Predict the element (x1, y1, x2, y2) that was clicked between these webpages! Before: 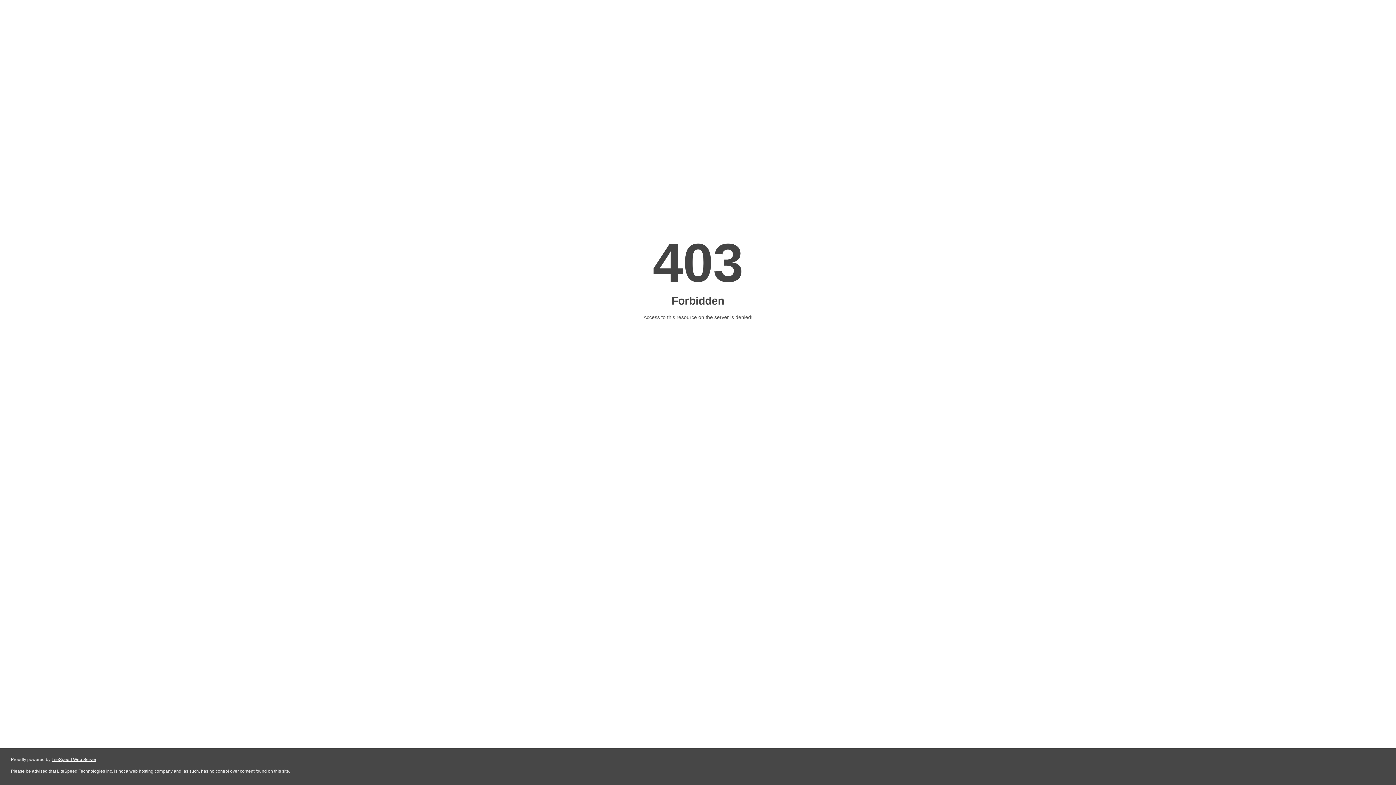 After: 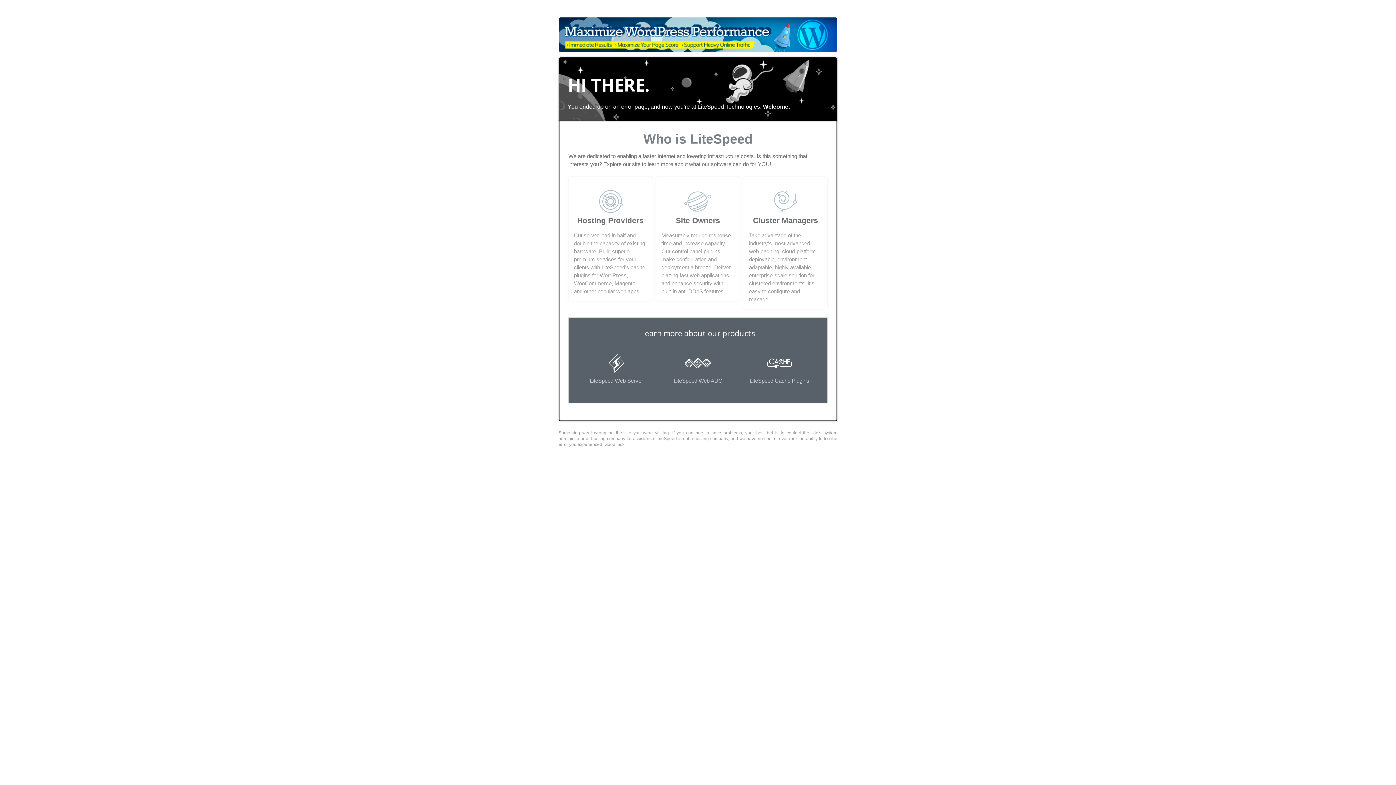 Action: bbox: (51, 757, 96, 762) label: LiteSpeed Web Server